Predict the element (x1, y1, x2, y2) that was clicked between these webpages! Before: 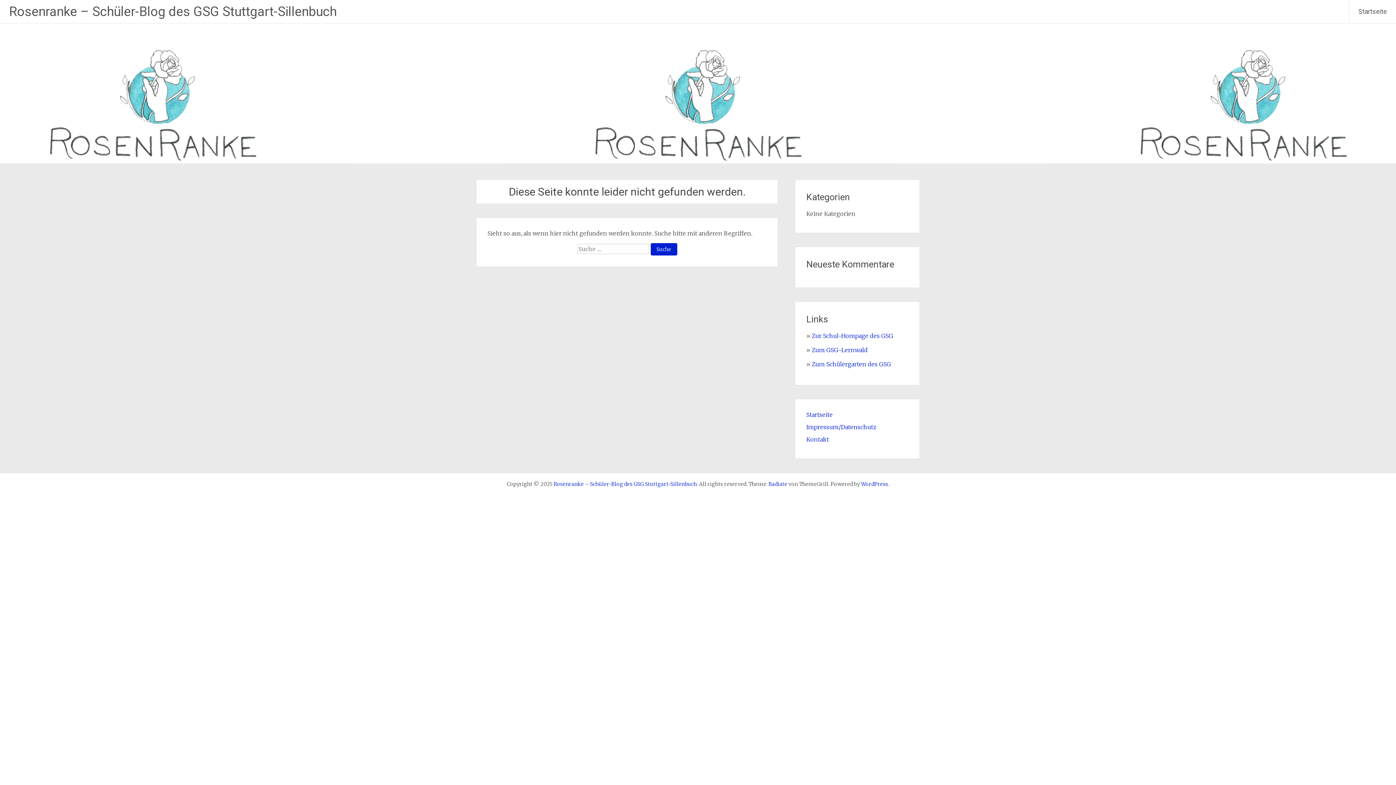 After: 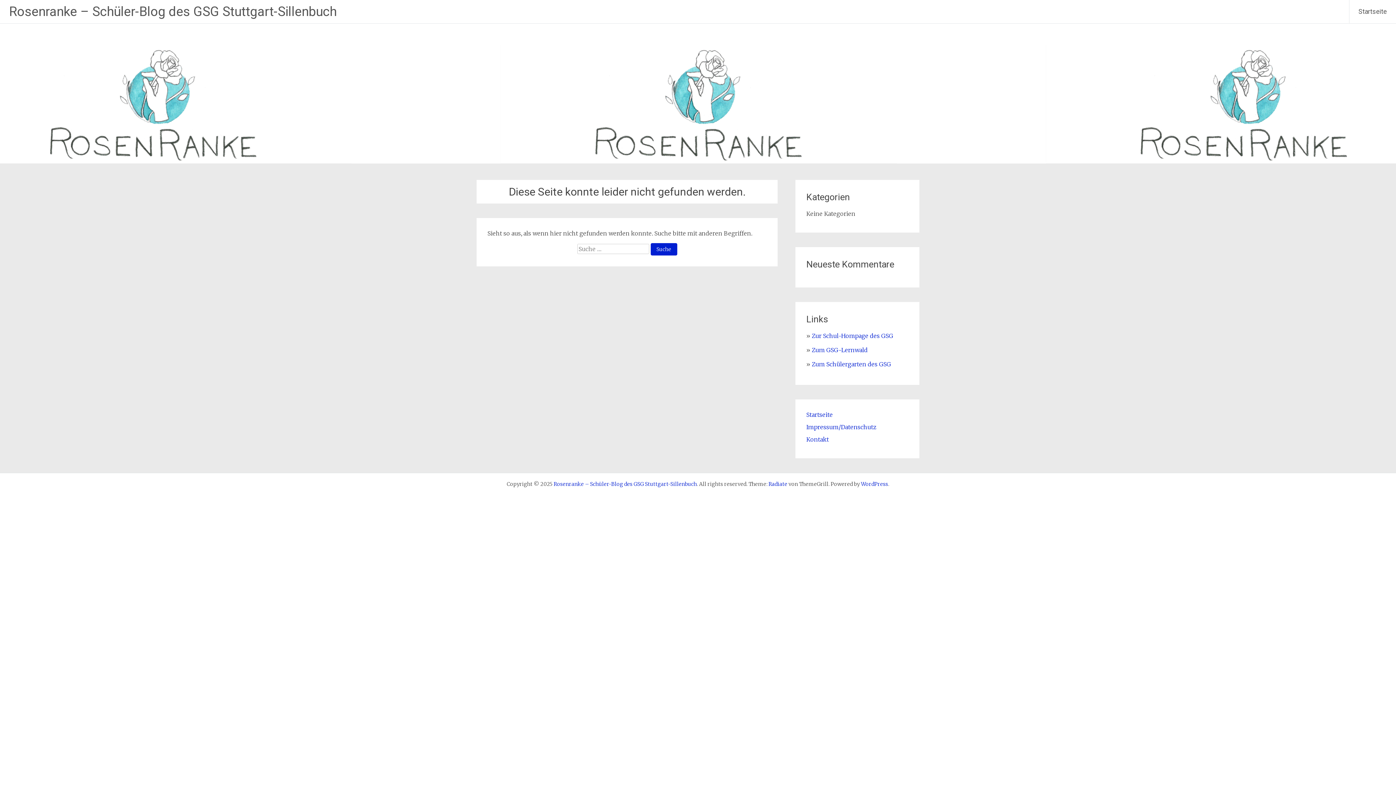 Action: label: Radiate bbox: (768, 481, 787, 487)